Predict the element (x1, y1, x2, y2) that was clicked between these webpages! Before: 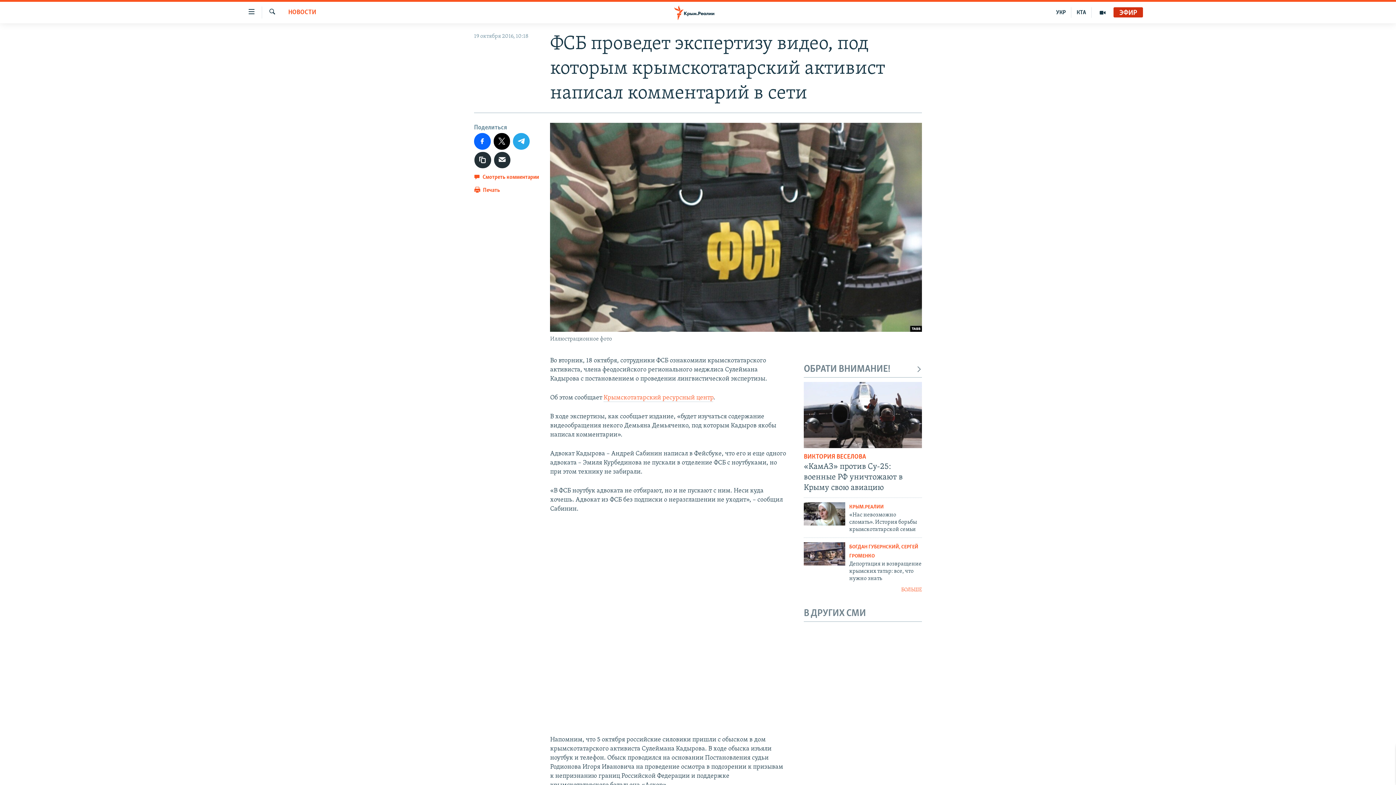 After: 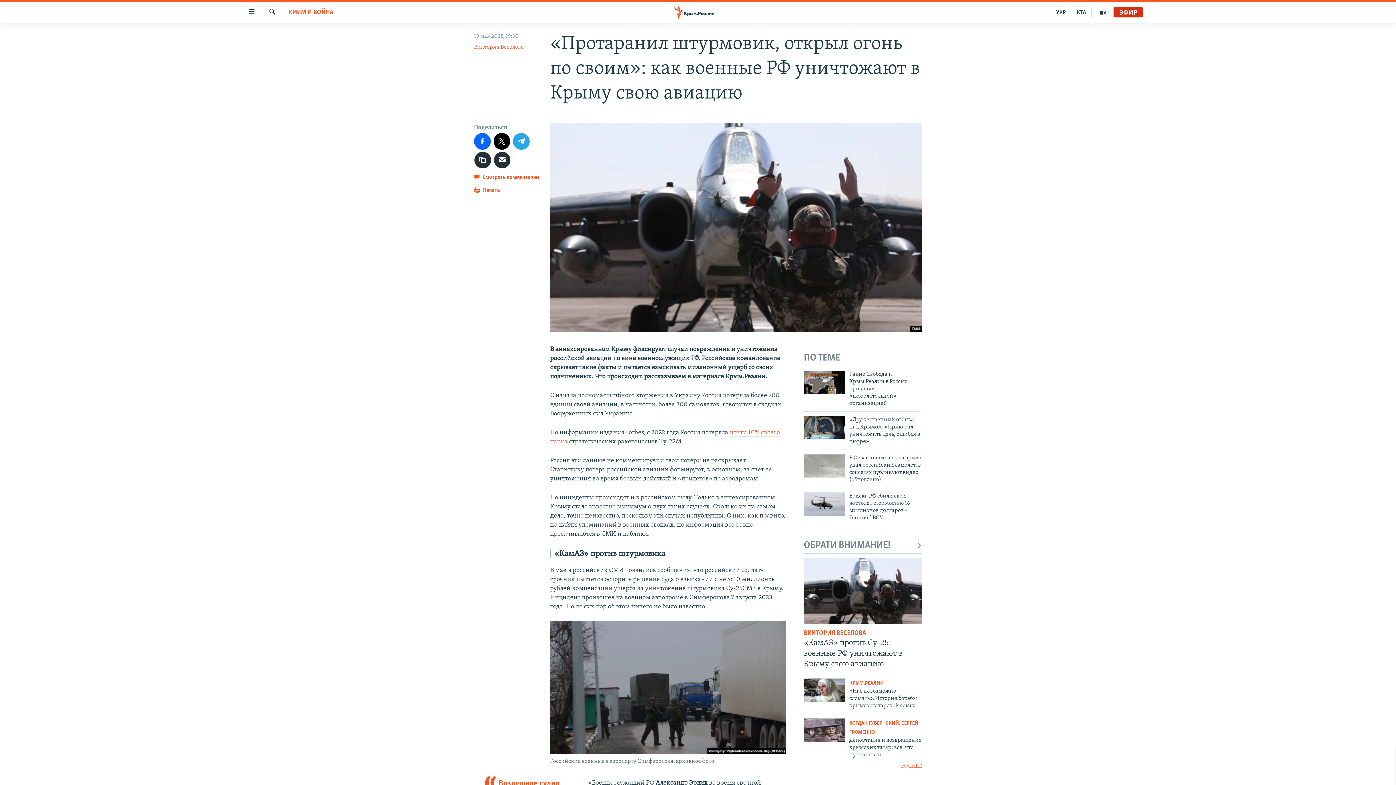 Action: bbox: (804, 382, 922, 448)